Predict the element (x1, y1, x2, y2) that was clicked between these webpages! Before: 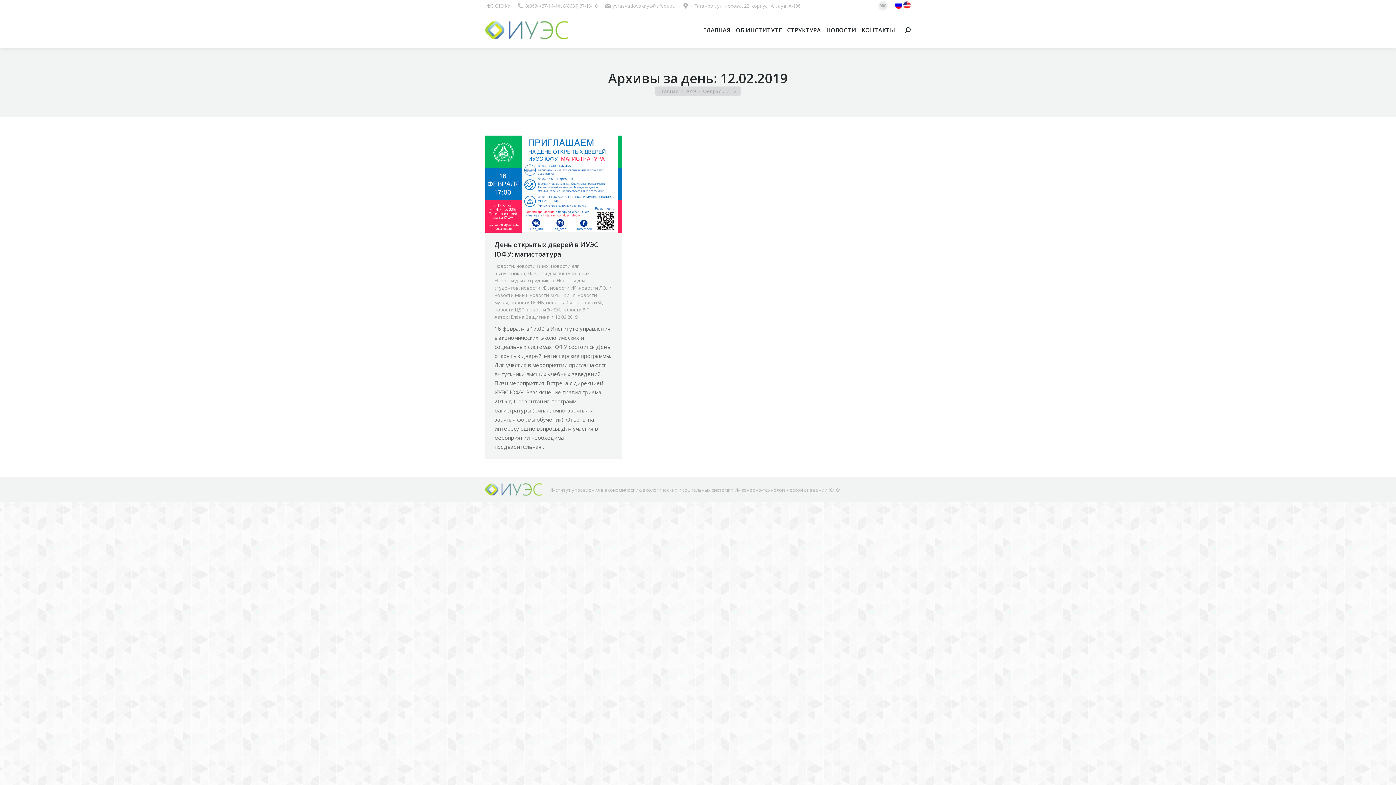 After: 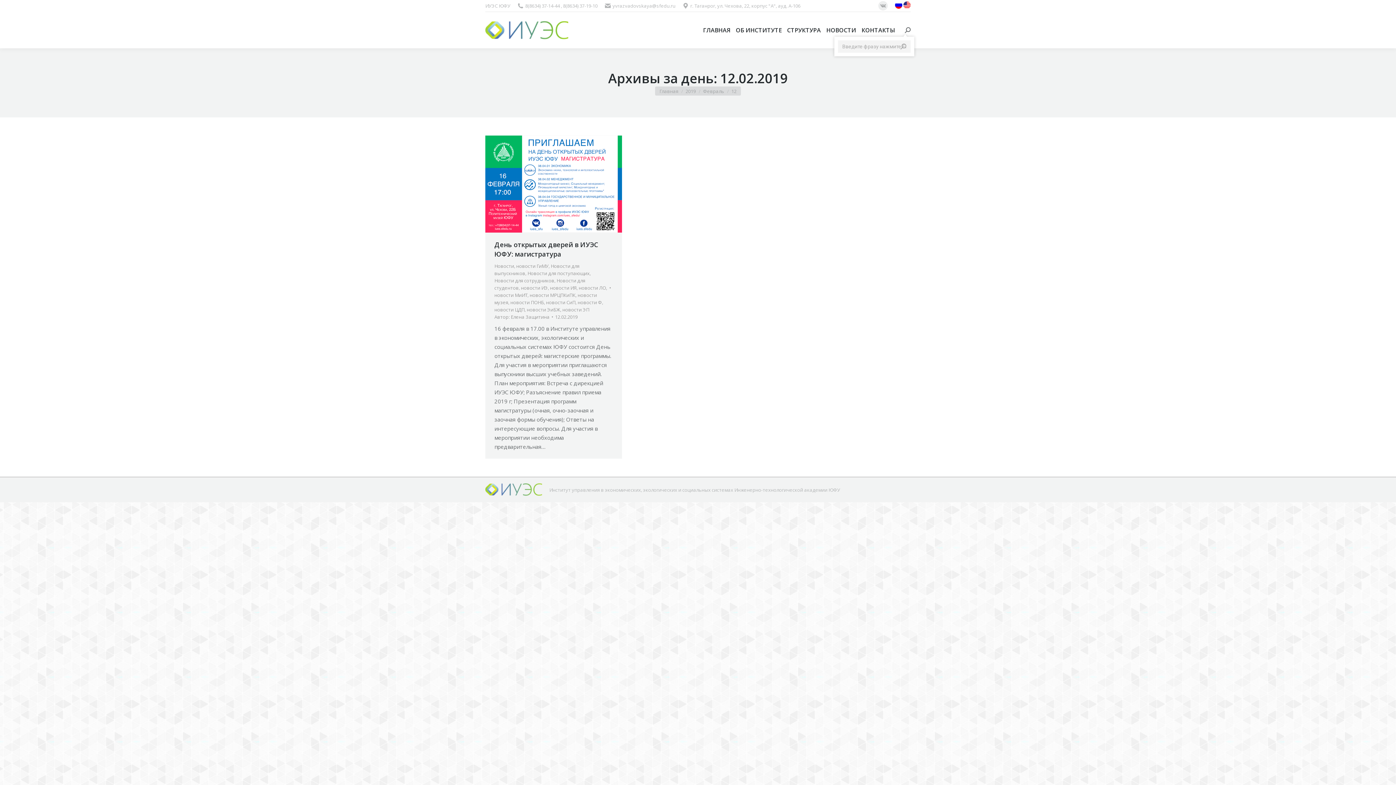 Action: bbox: (905, 27, 910, 33)